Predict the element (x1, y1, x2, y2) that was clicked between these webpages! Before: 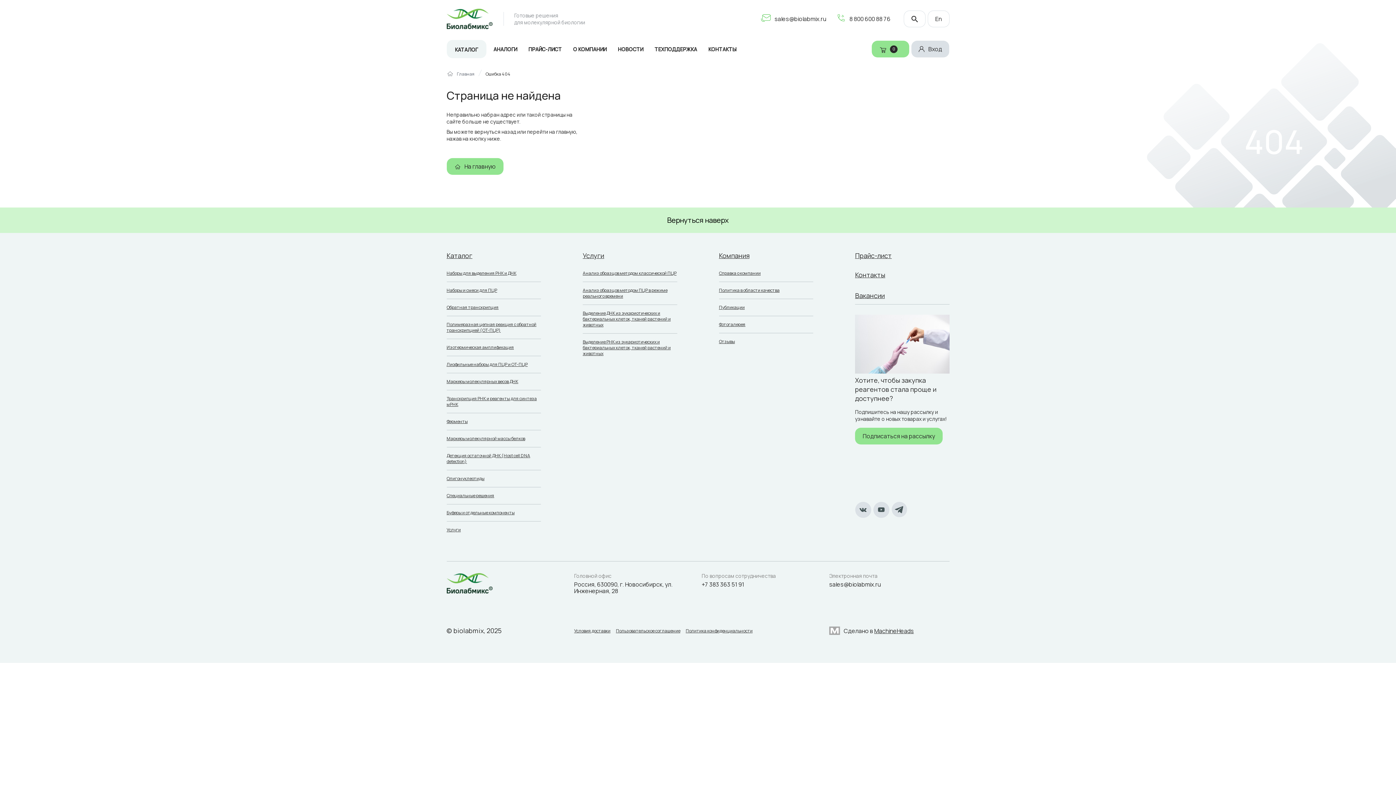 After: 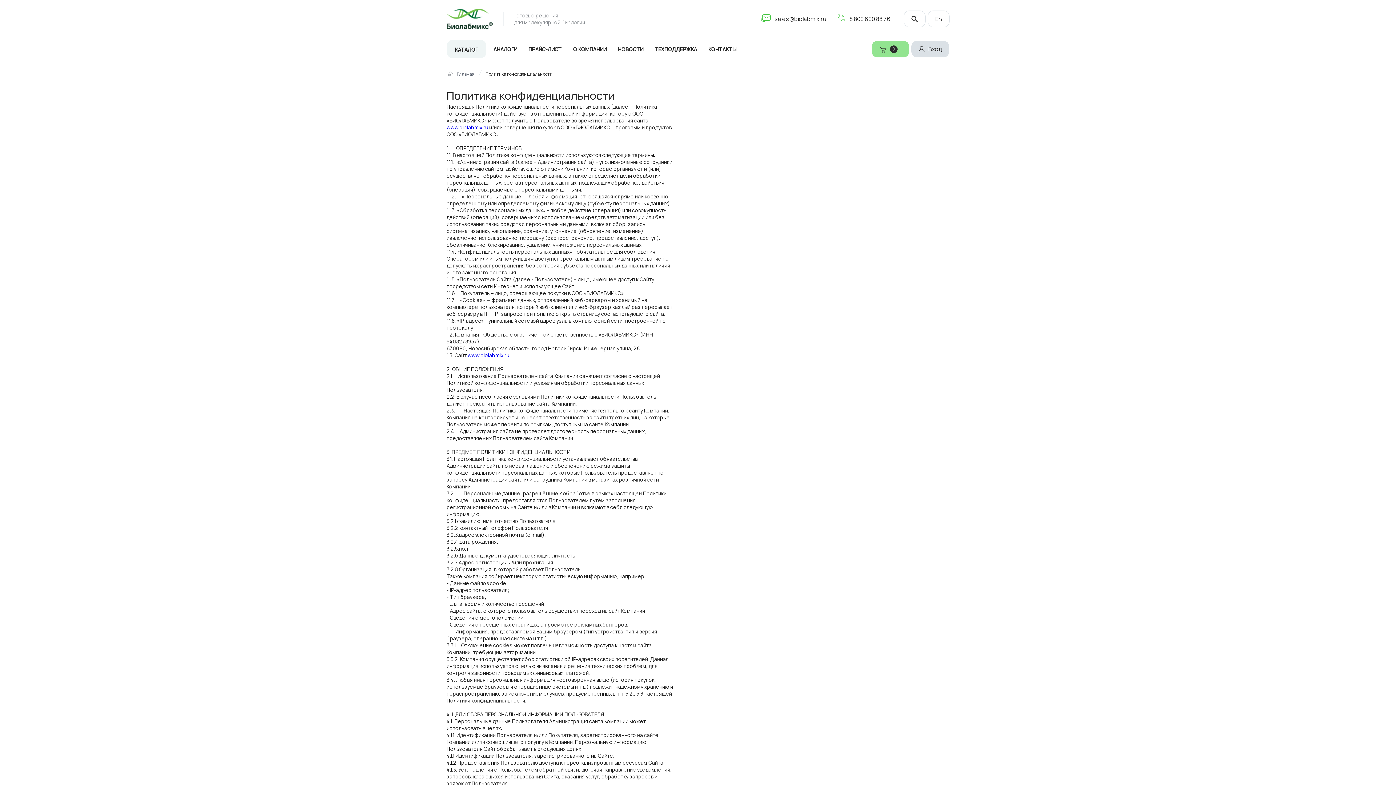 Action: bbox: (685, 628, 752, 634) label: Политика конфиденциальности